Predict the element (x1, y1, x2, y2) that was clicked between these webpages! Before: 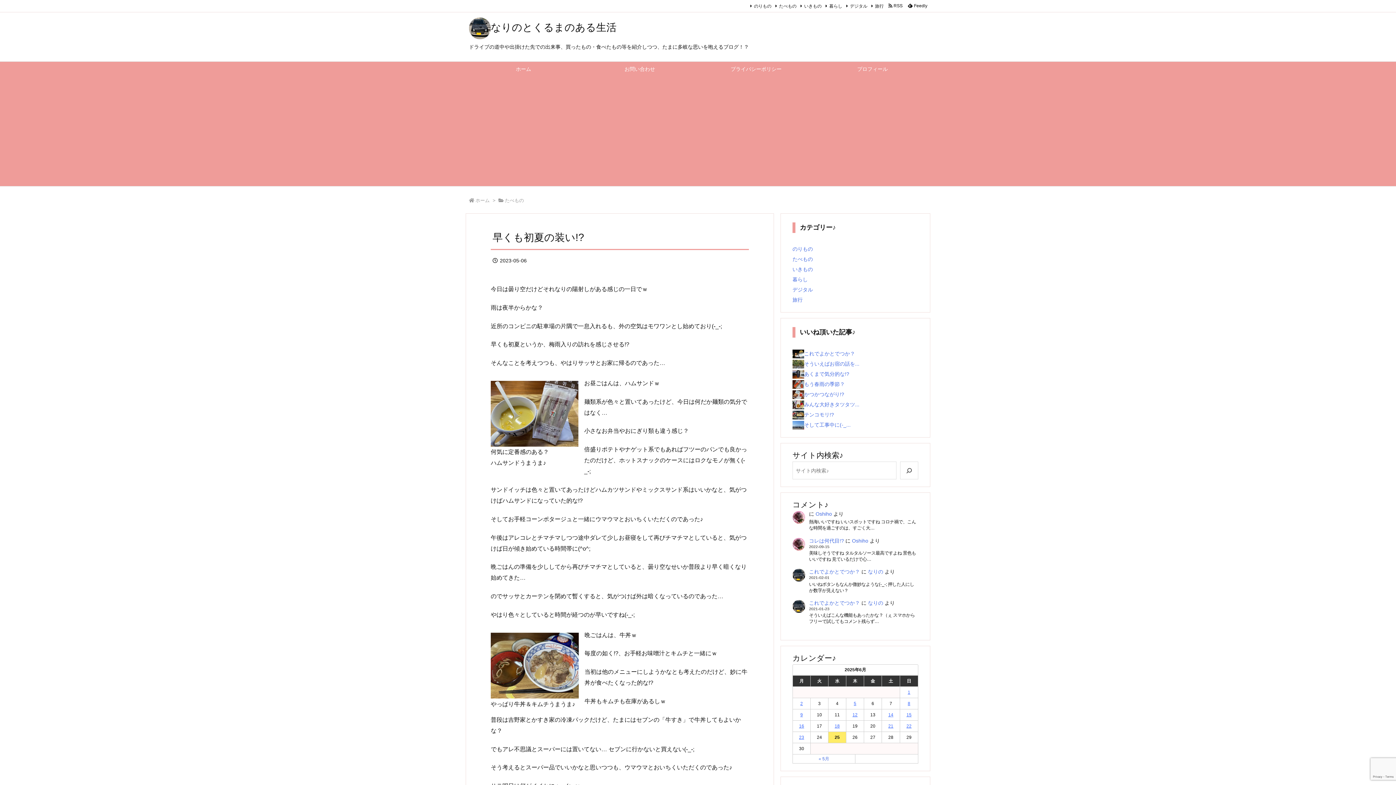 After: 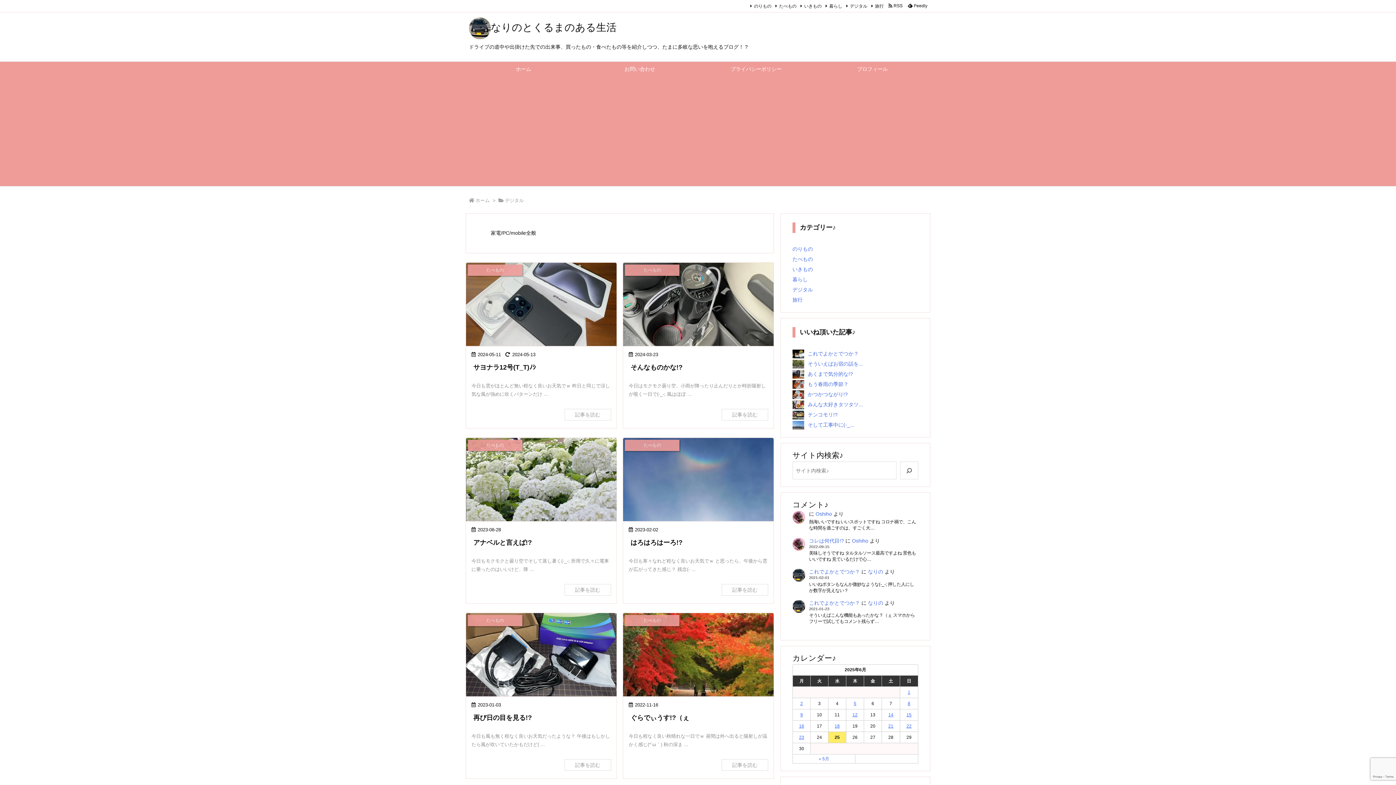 Action: bbox: (792, 286, 813, 292) label: デジタル